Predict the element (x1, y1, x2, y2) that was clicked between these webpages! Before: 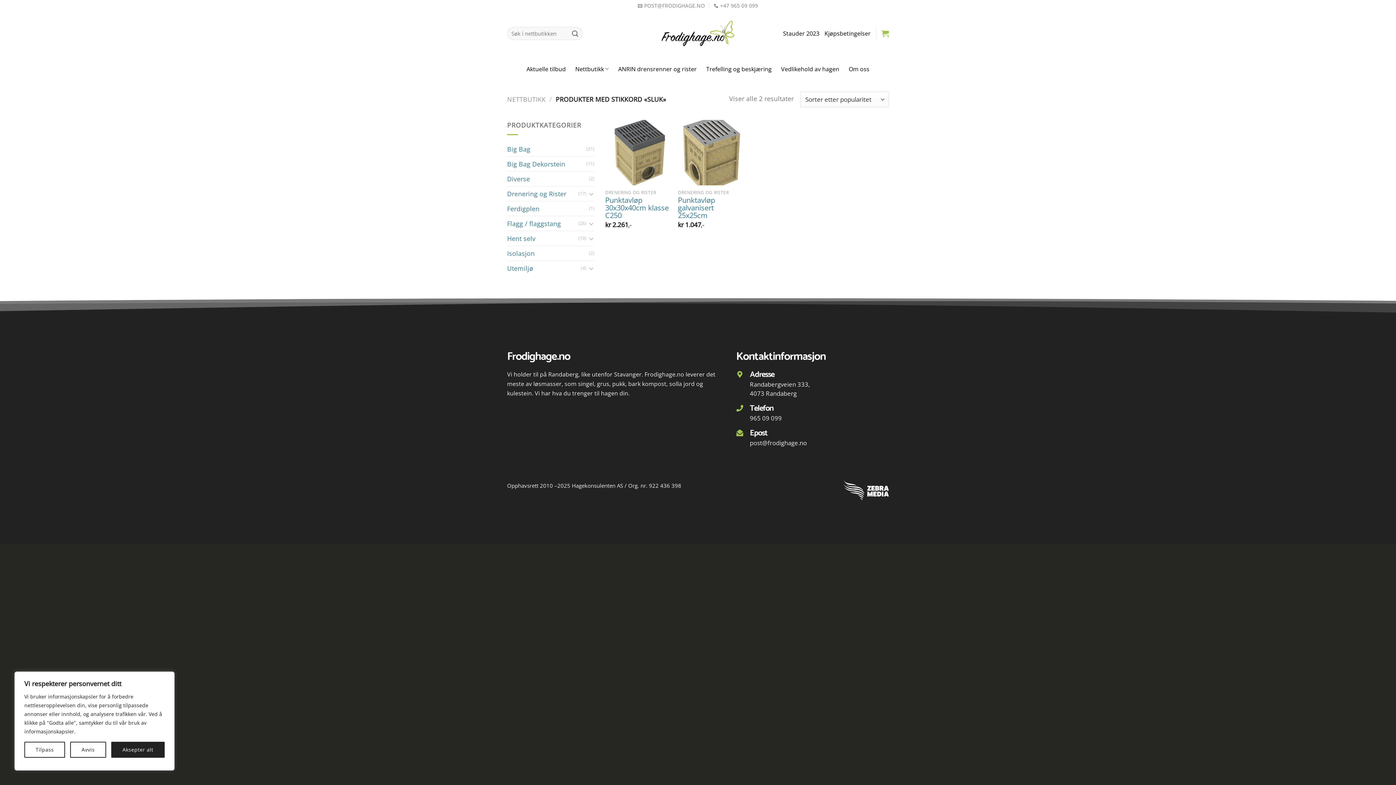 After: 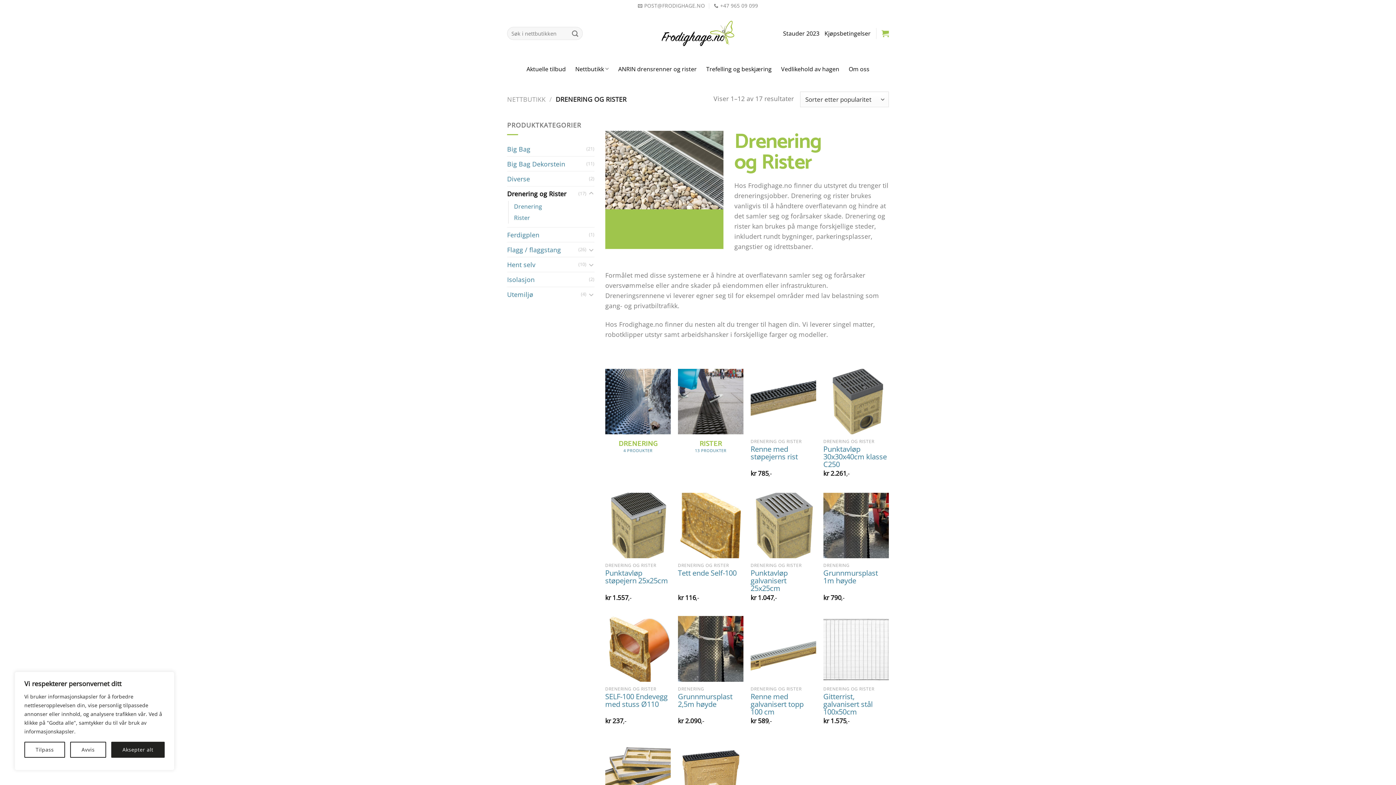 Action: label: Drenering og Rister bbox: (507, 186, 578, 201)